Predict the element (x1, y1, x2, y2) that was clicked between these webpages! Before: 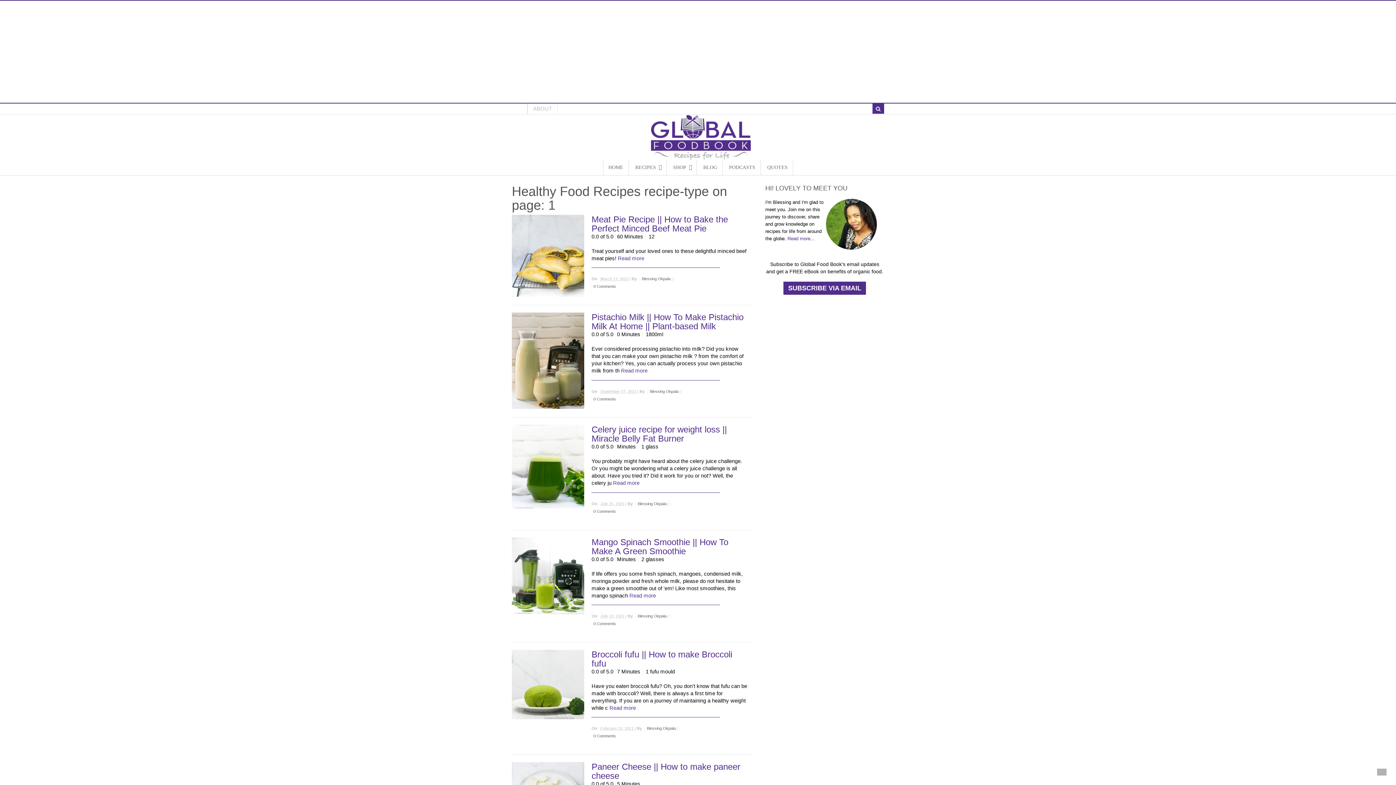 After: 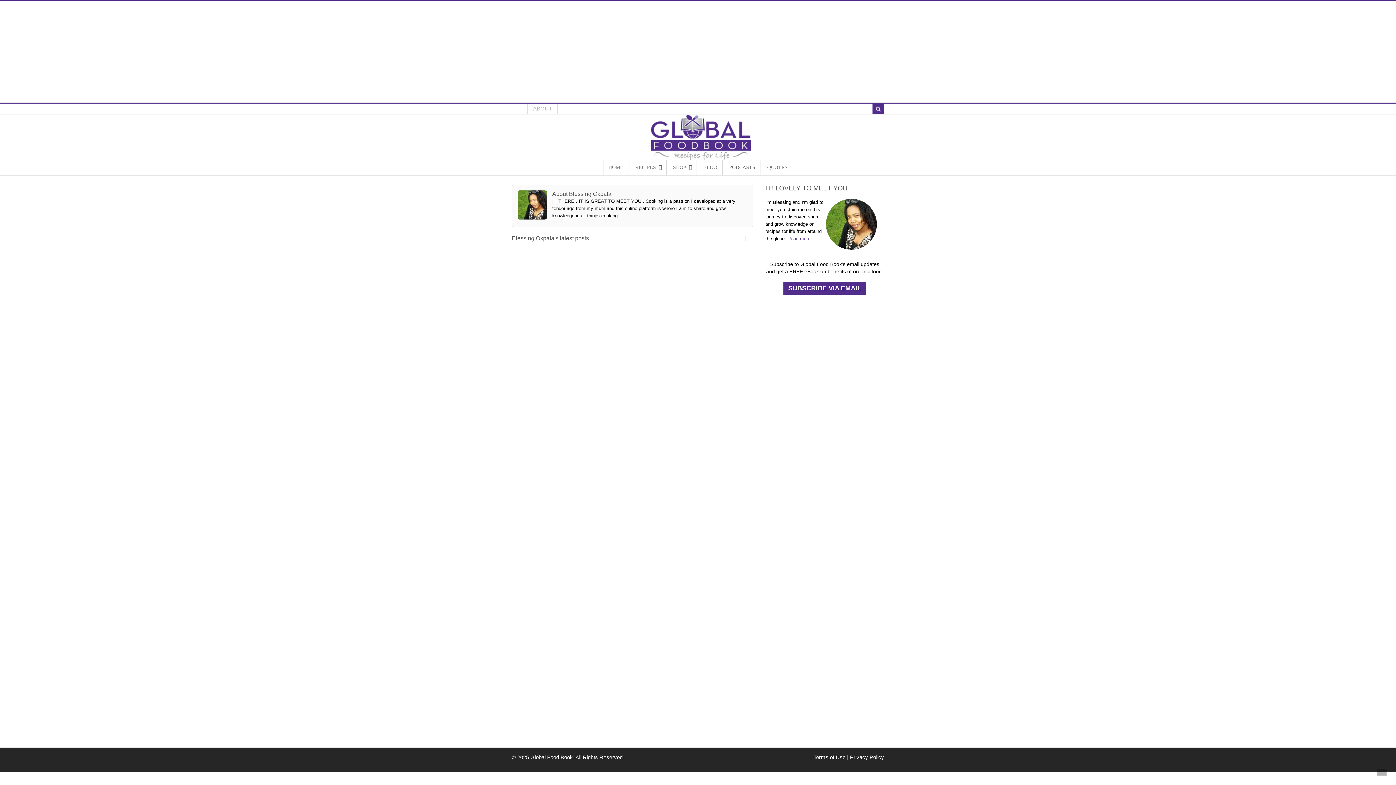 Action: bbox: (637, 614, 666, 618) label: Blessing Okpala